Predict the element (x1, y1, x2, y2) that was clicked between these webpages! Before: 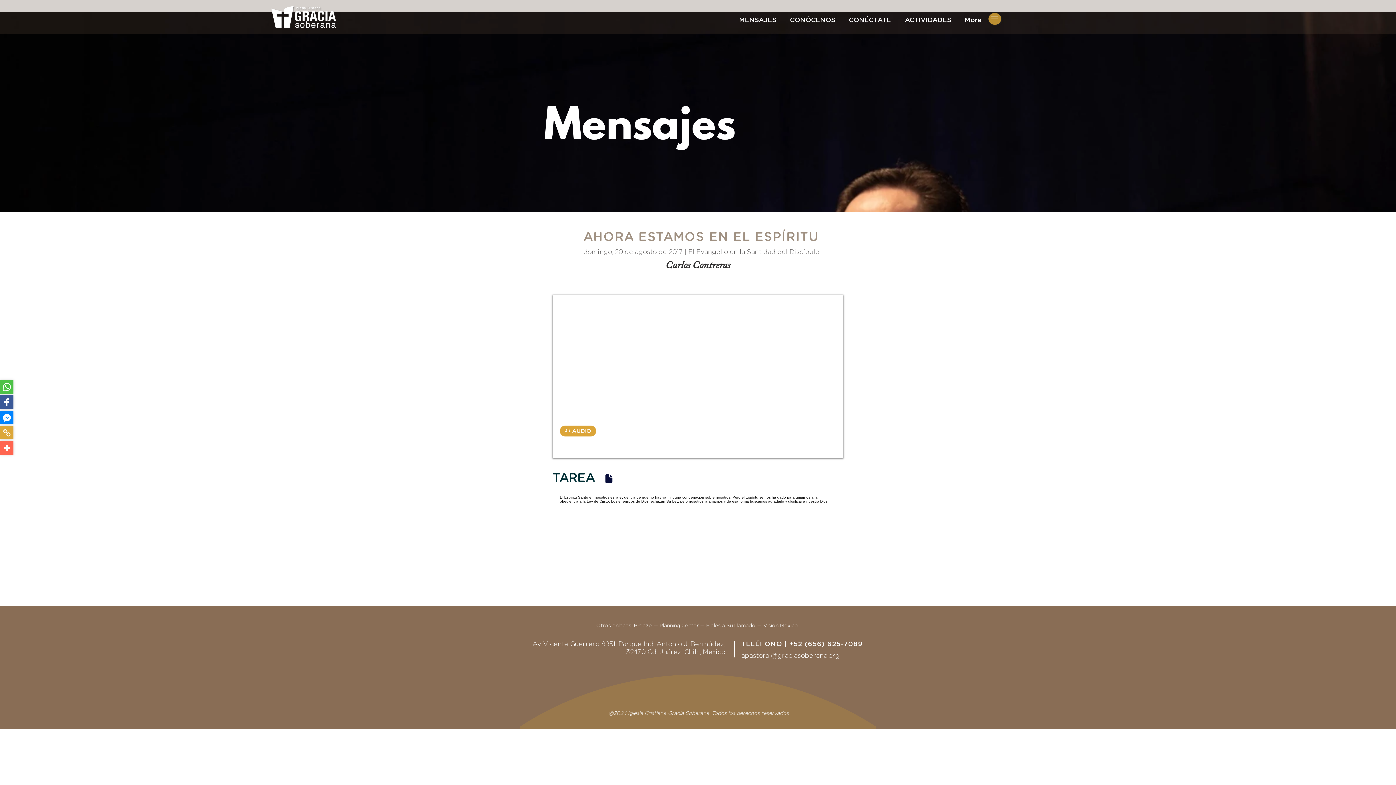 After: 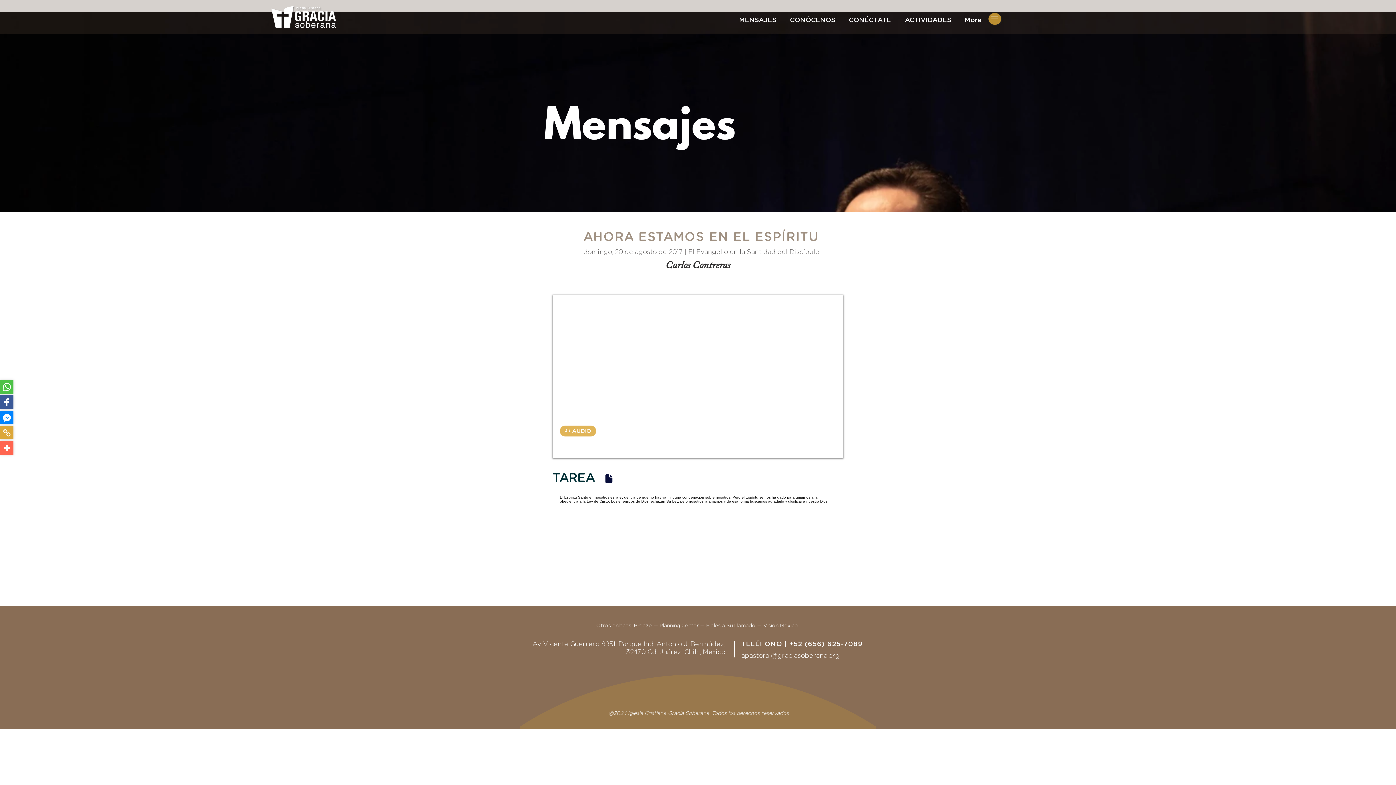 Action: bbox: (560, 425, 596, 436) label: 🎧 AUDIO